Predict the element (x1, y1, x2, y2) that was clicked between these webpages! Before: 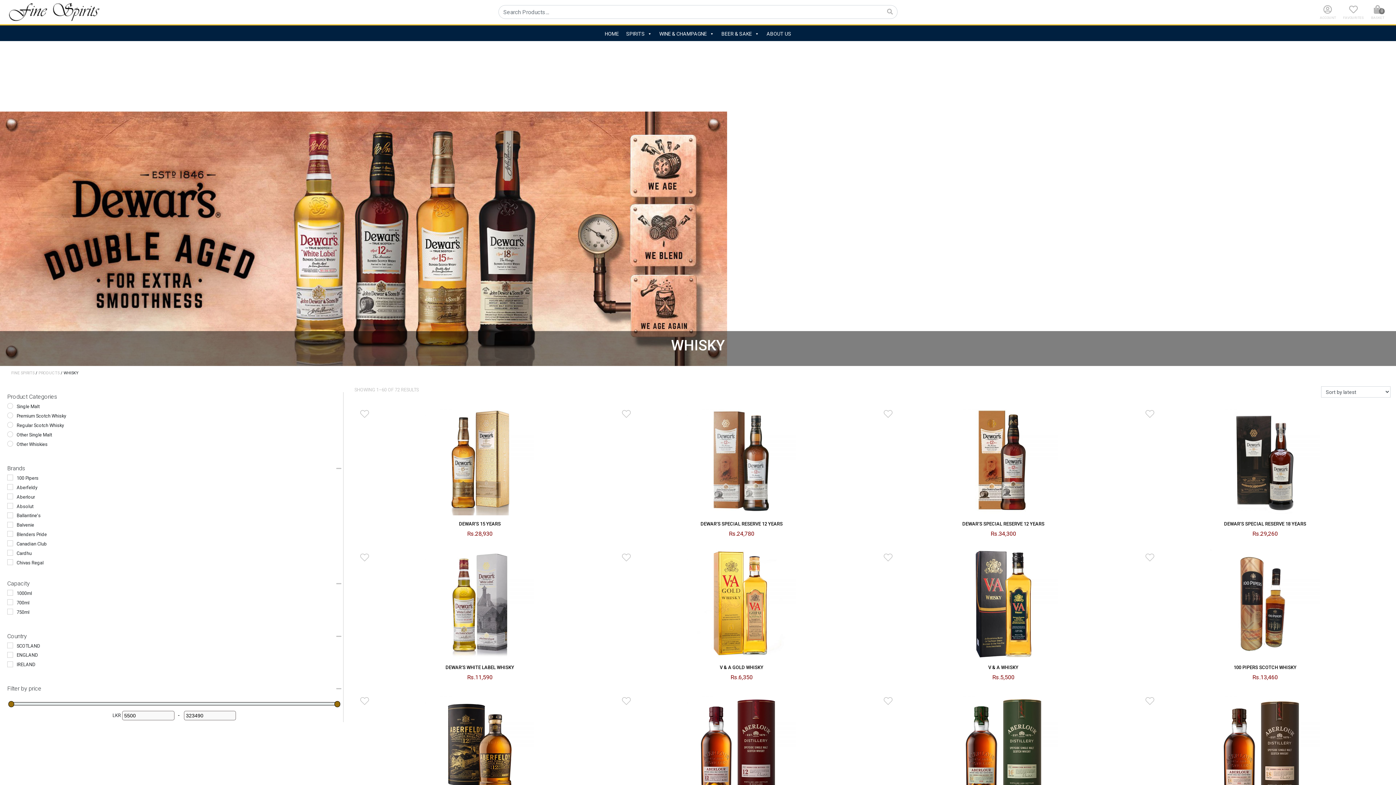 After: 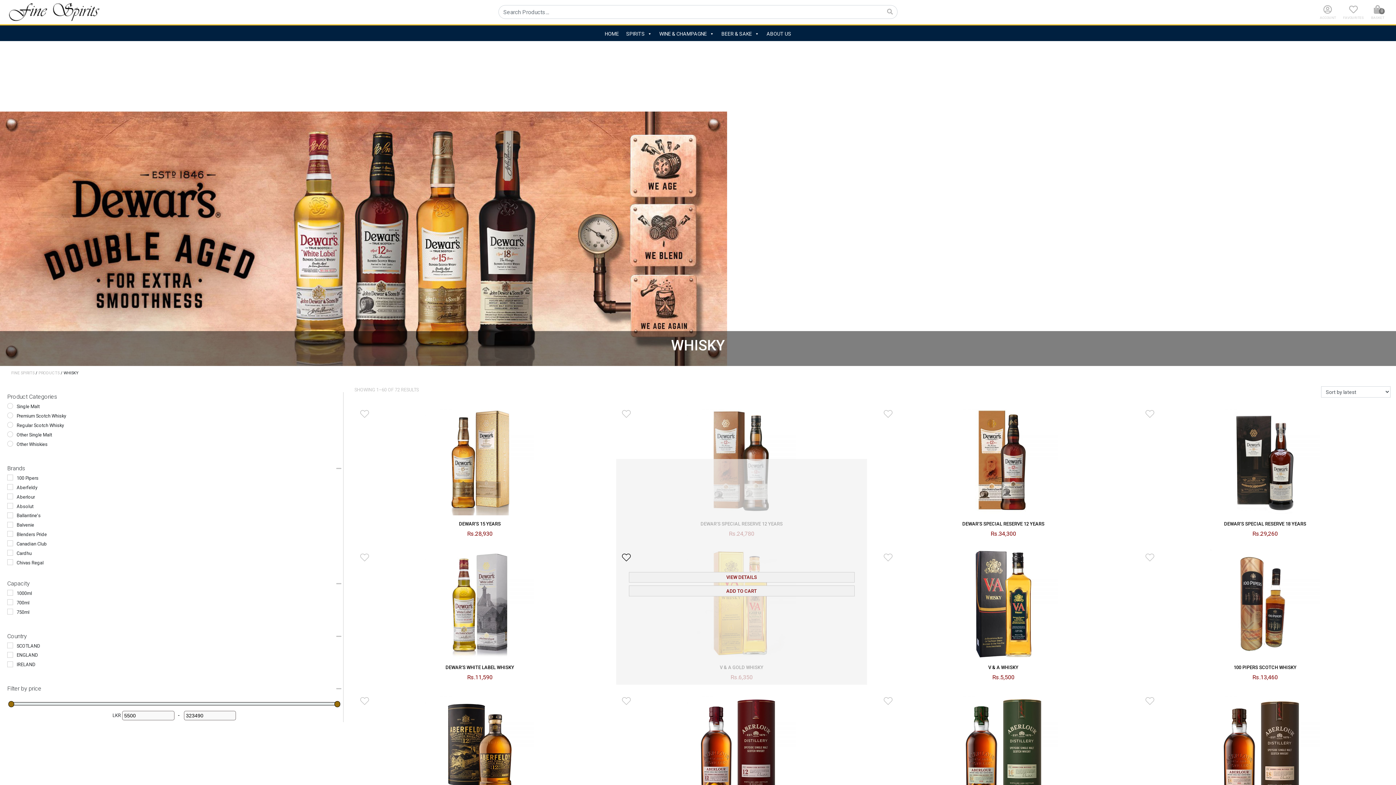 Action: bbox: (622, 553, 630, 561)